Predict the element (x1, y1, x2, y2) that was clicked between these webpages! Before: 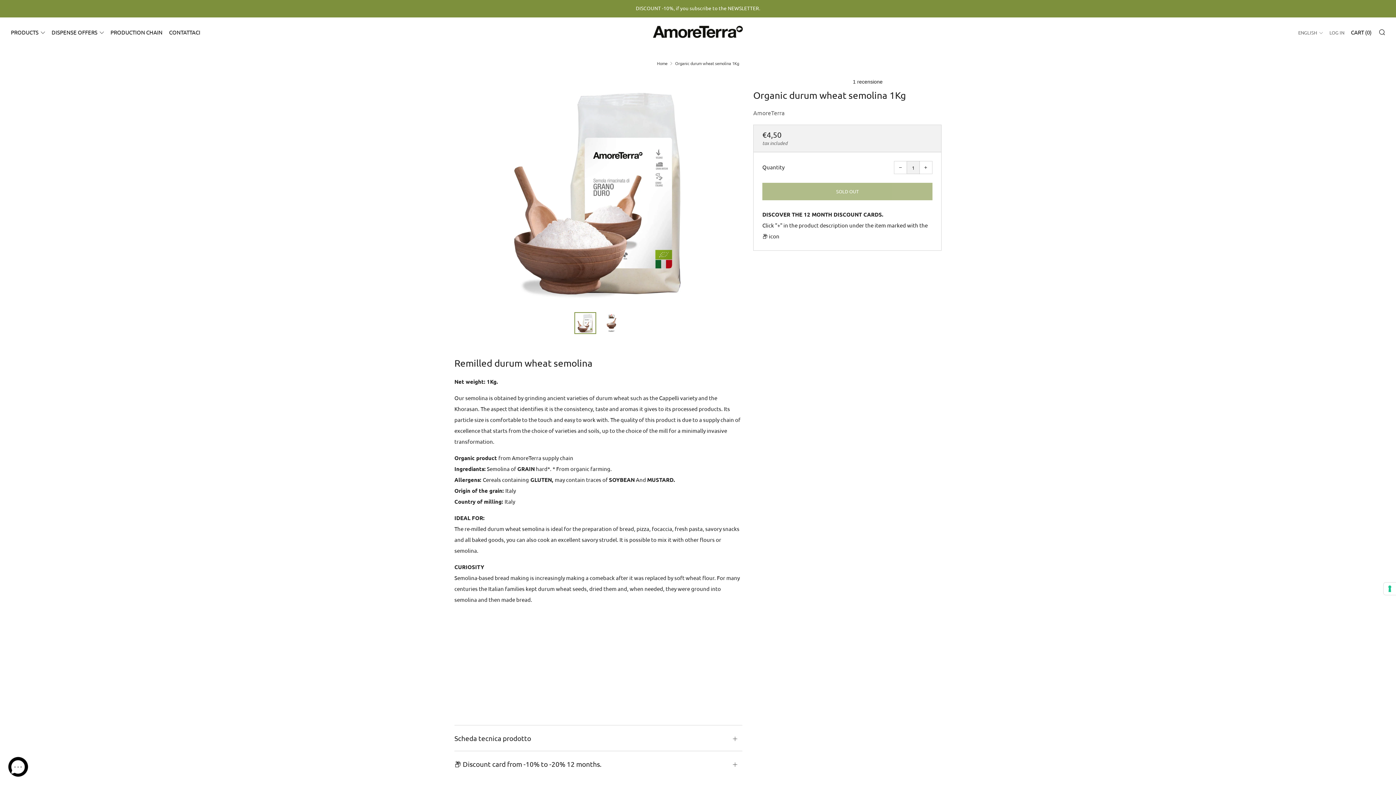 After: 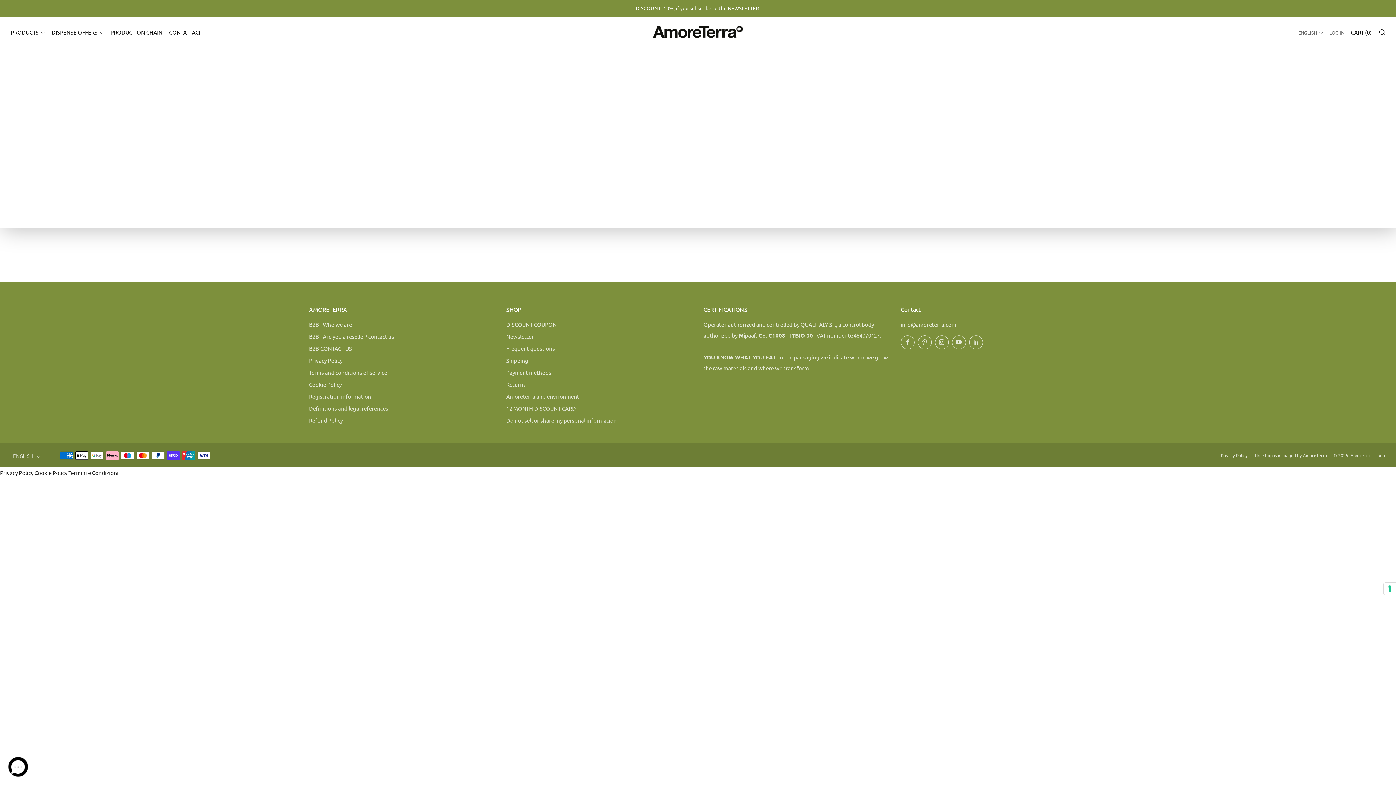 Action: bbox: (169, 26, 200, 38) label: CONTATTACI